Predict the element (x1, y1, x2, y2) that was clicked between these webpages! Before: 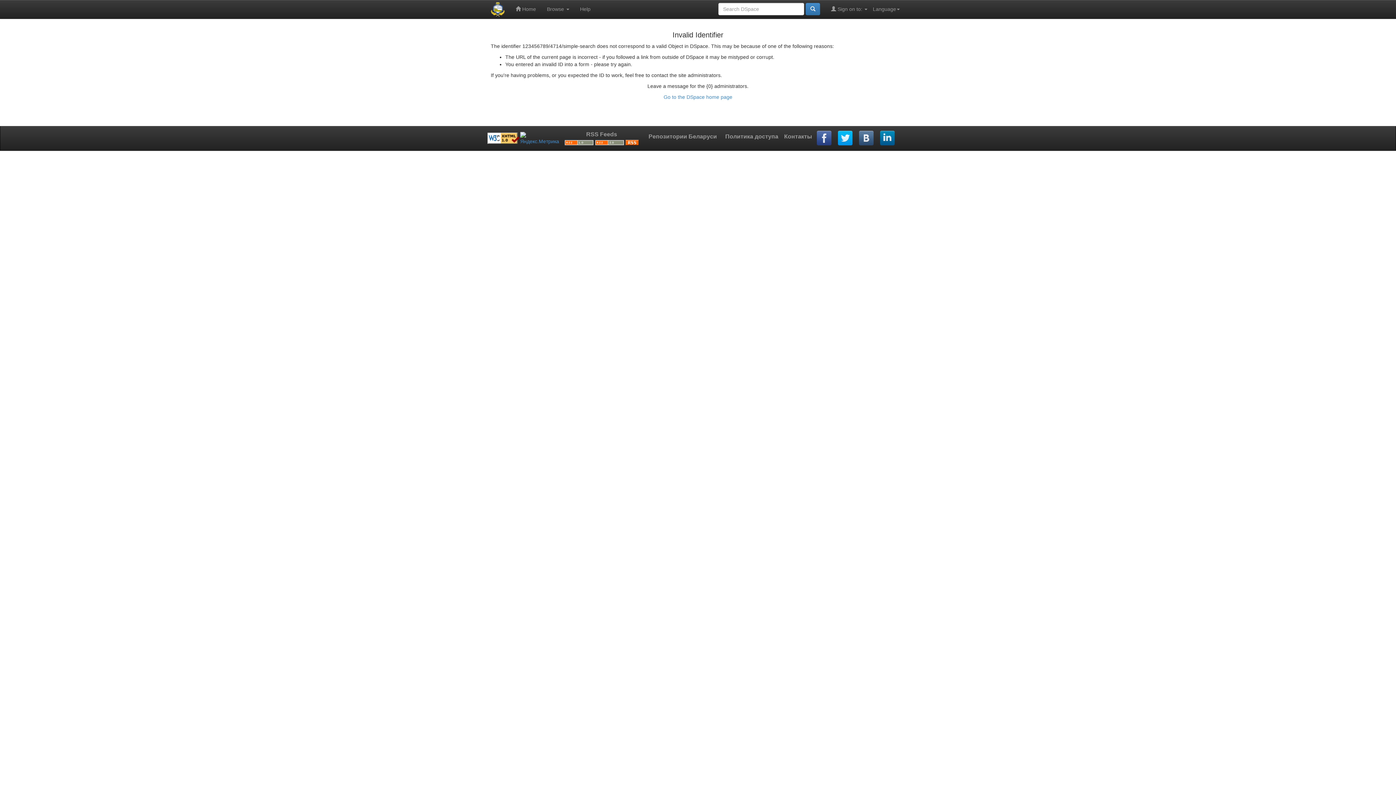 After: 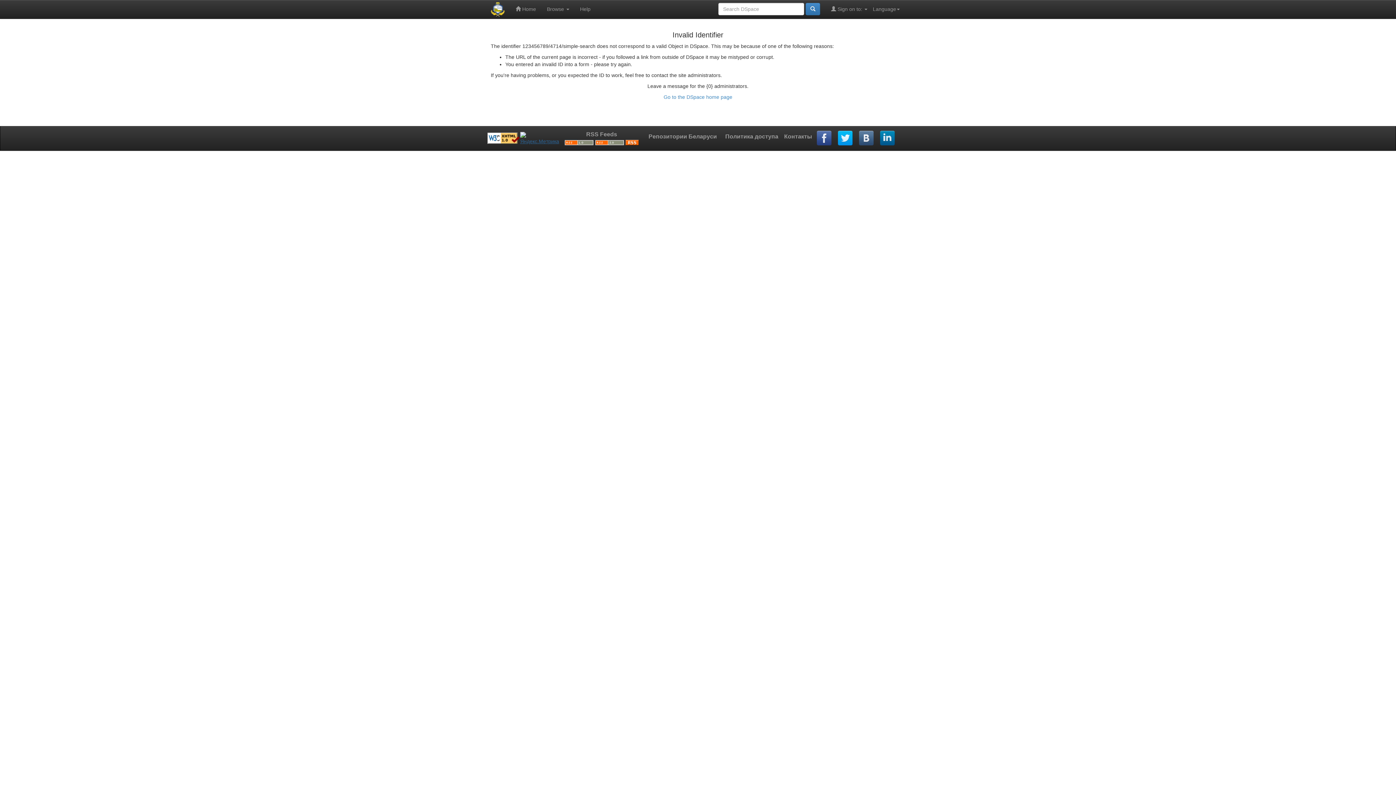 Action: bbox: (520, 135, 559, 140)